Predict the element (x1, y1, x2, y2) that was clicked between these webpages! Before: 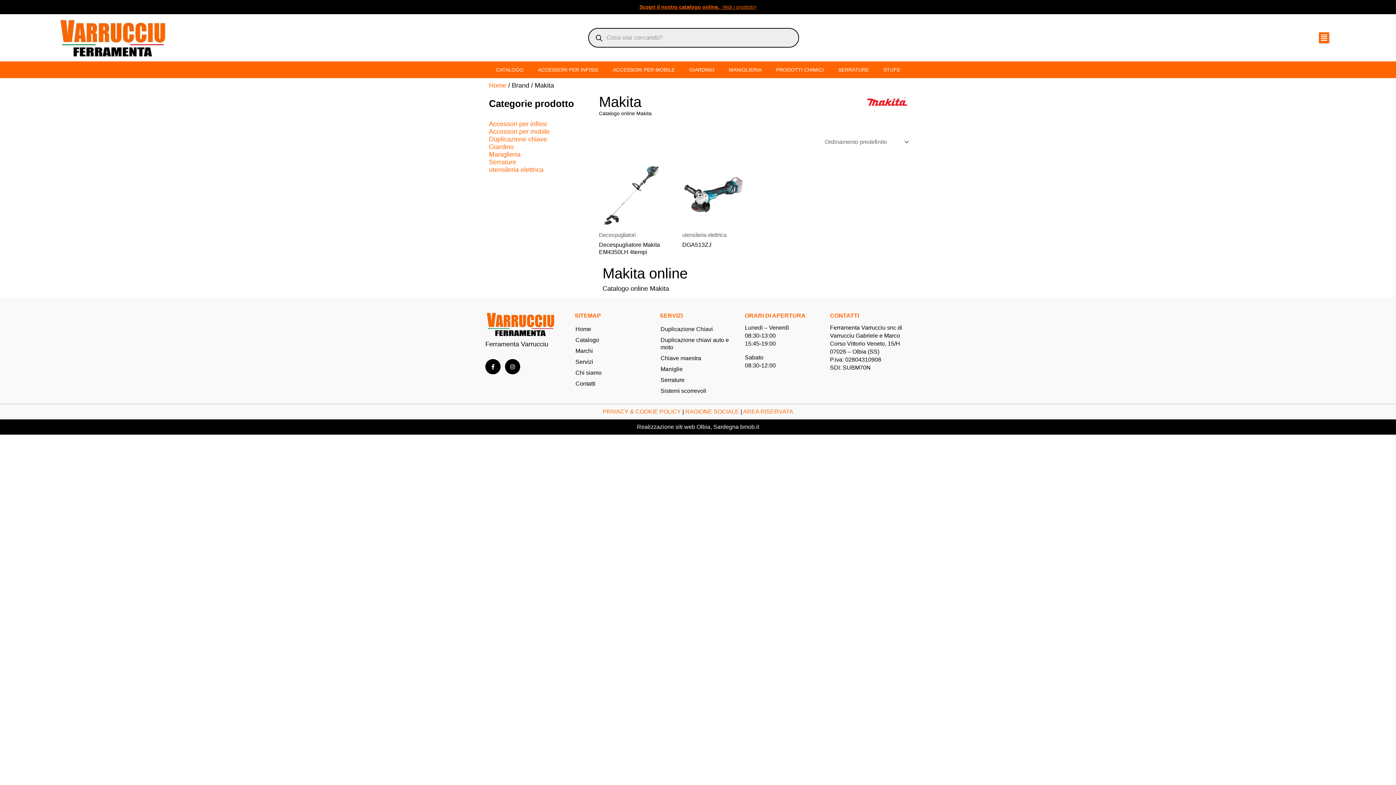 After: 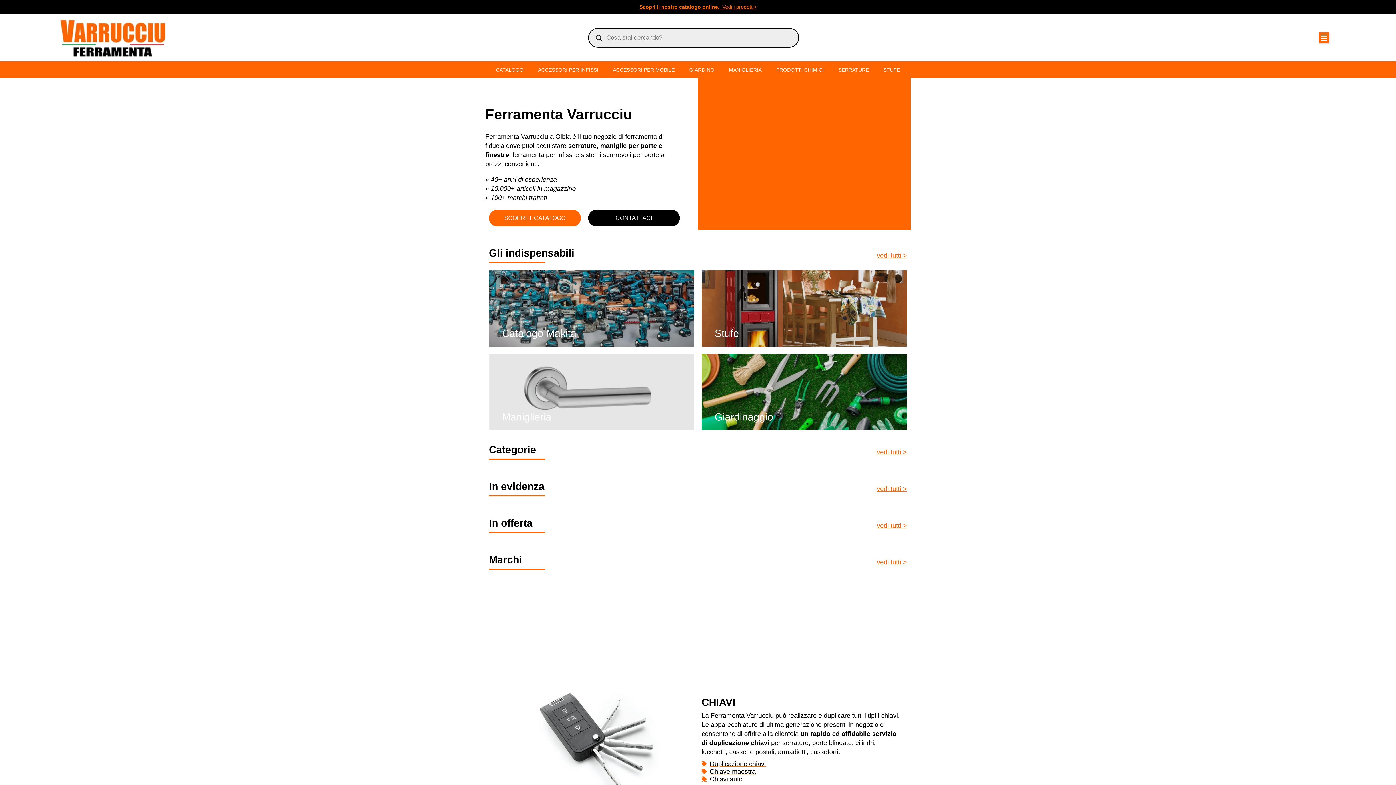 Action: bbox: (485, 311, 563, 337)